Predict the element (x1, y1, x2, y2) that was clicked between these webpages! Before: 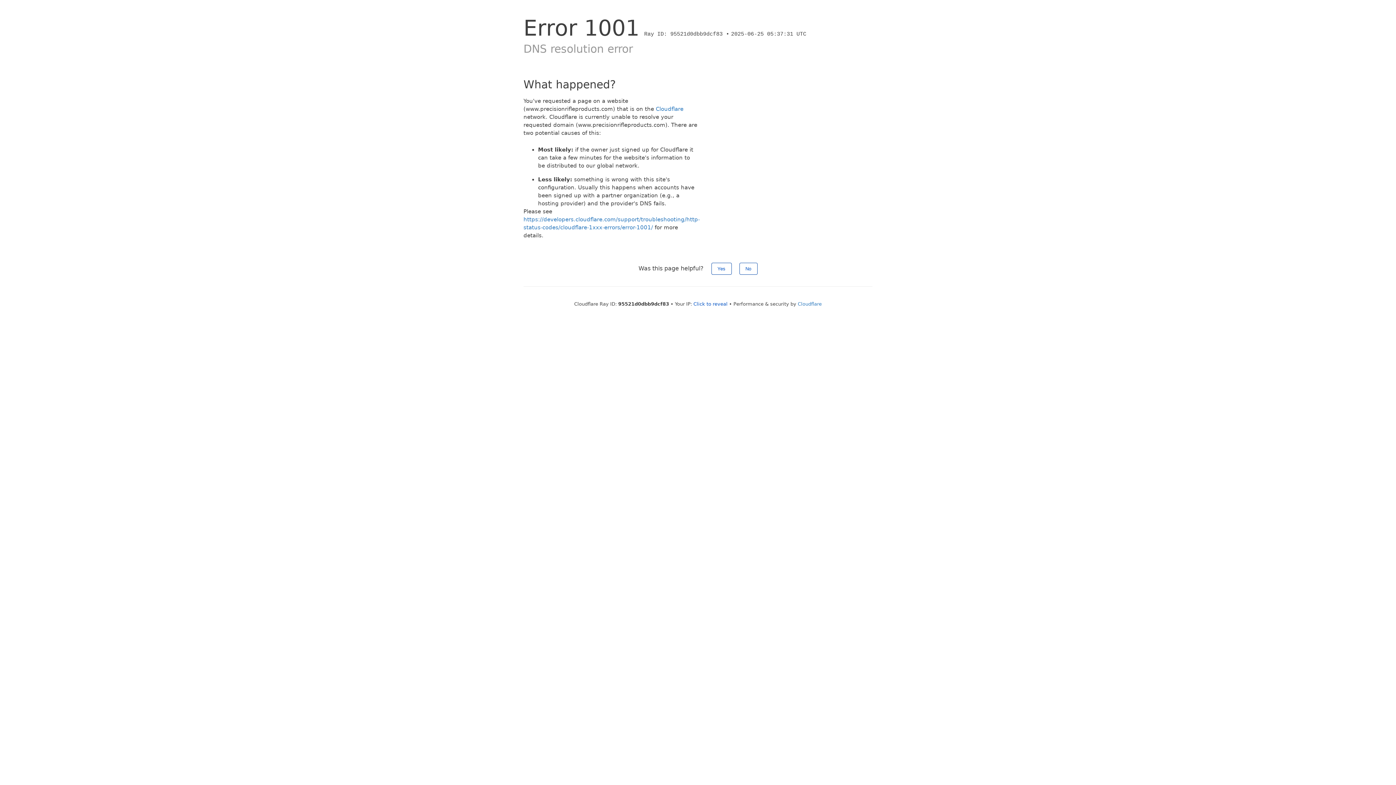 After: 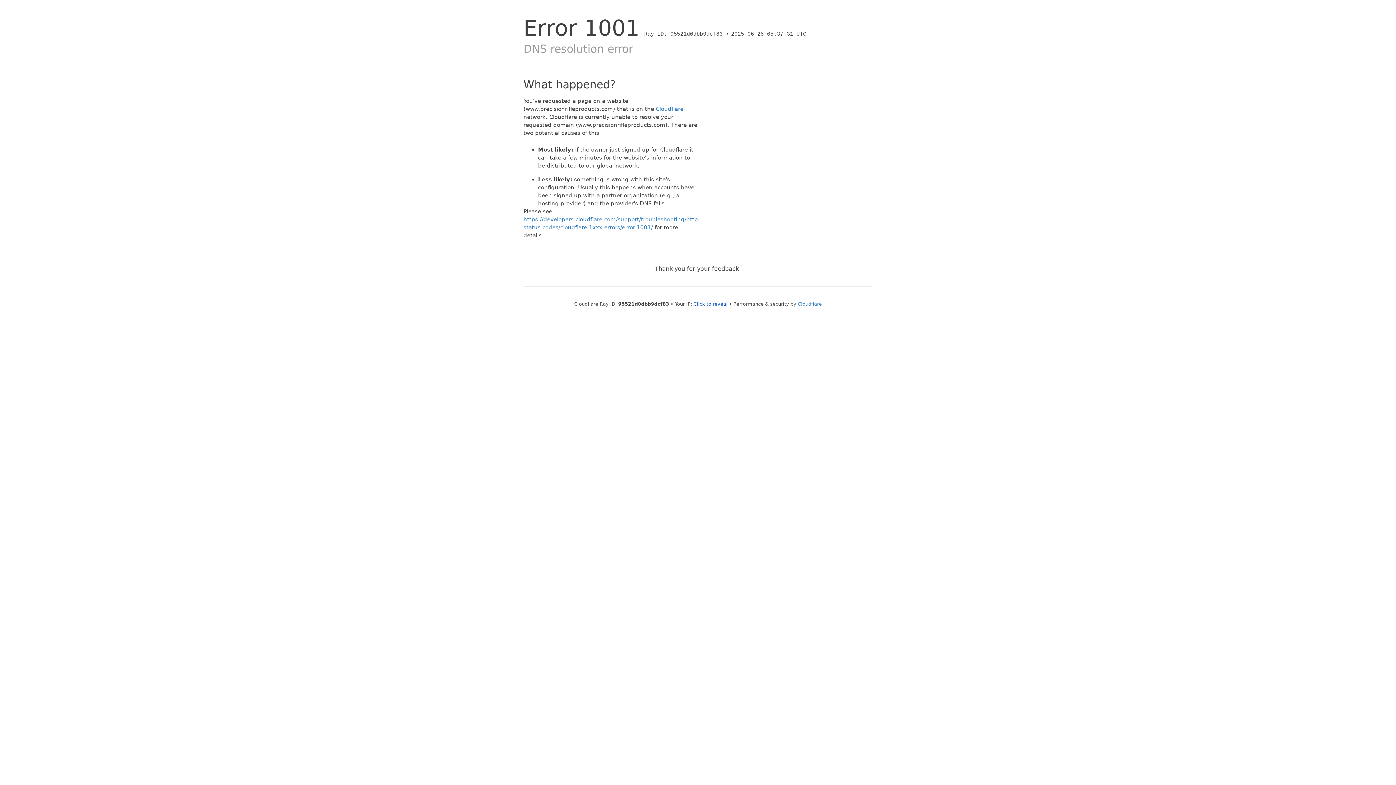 Action: bbox: (711, 262, 731, 274) label: Yes